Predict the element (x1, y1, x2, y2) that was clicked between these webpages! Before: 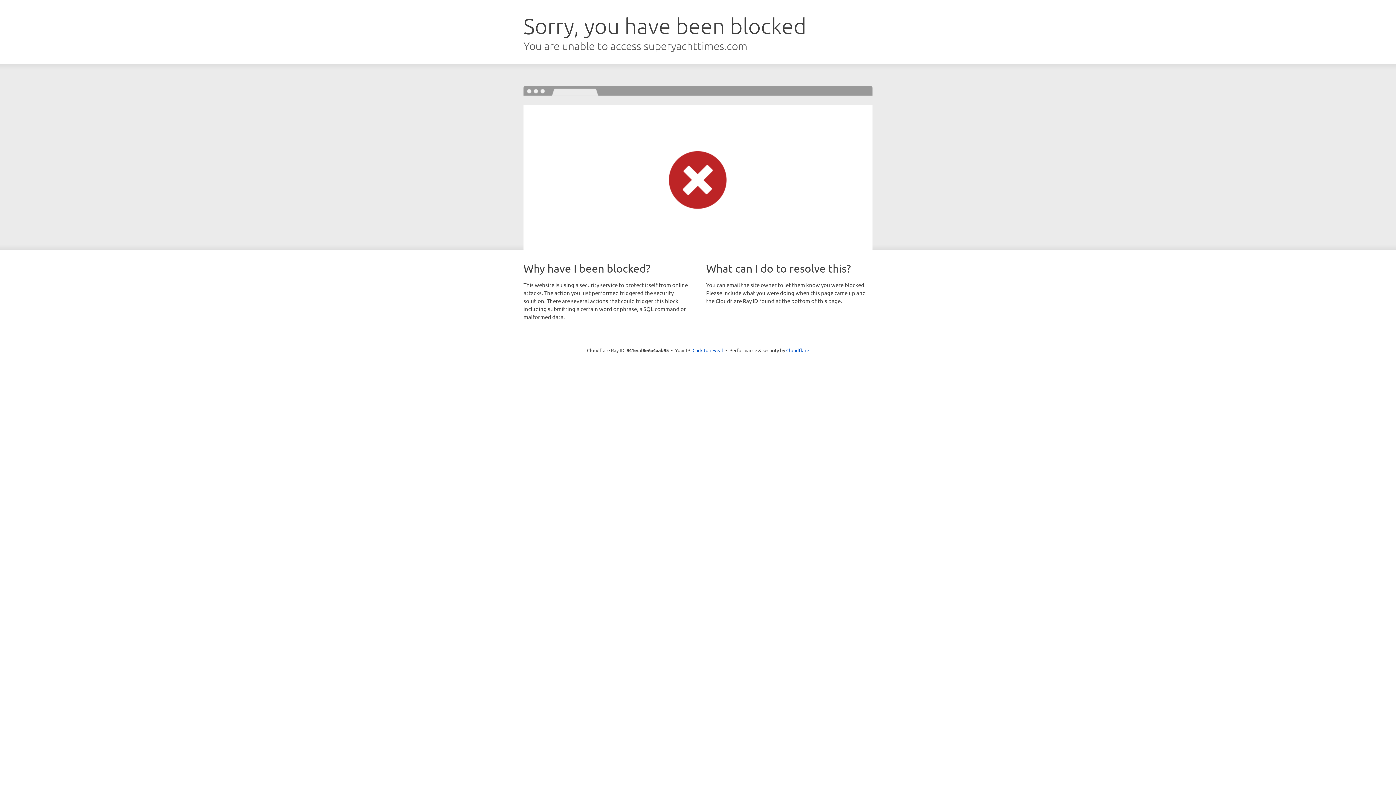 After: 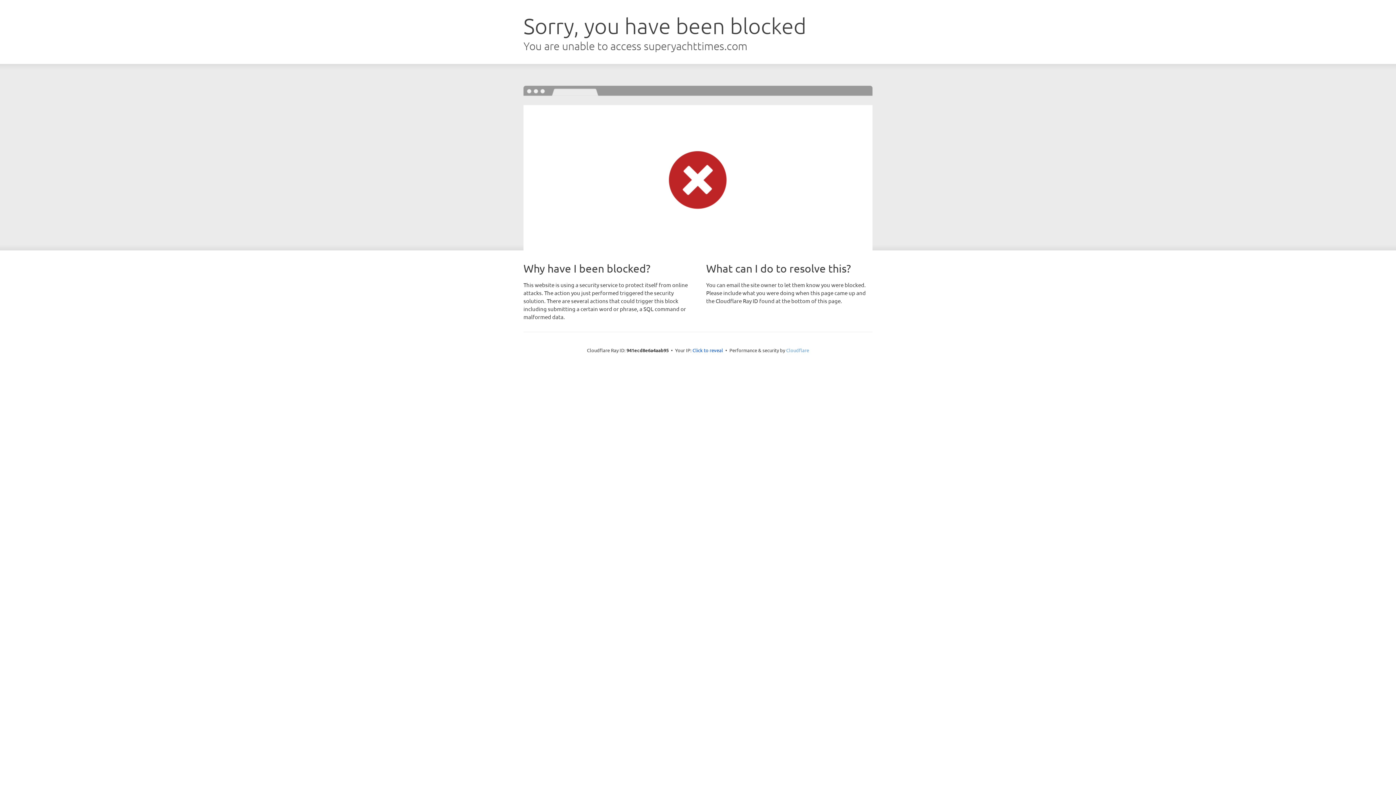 Action: bbox: (786, 347, 809, 353) label: Cloudflare